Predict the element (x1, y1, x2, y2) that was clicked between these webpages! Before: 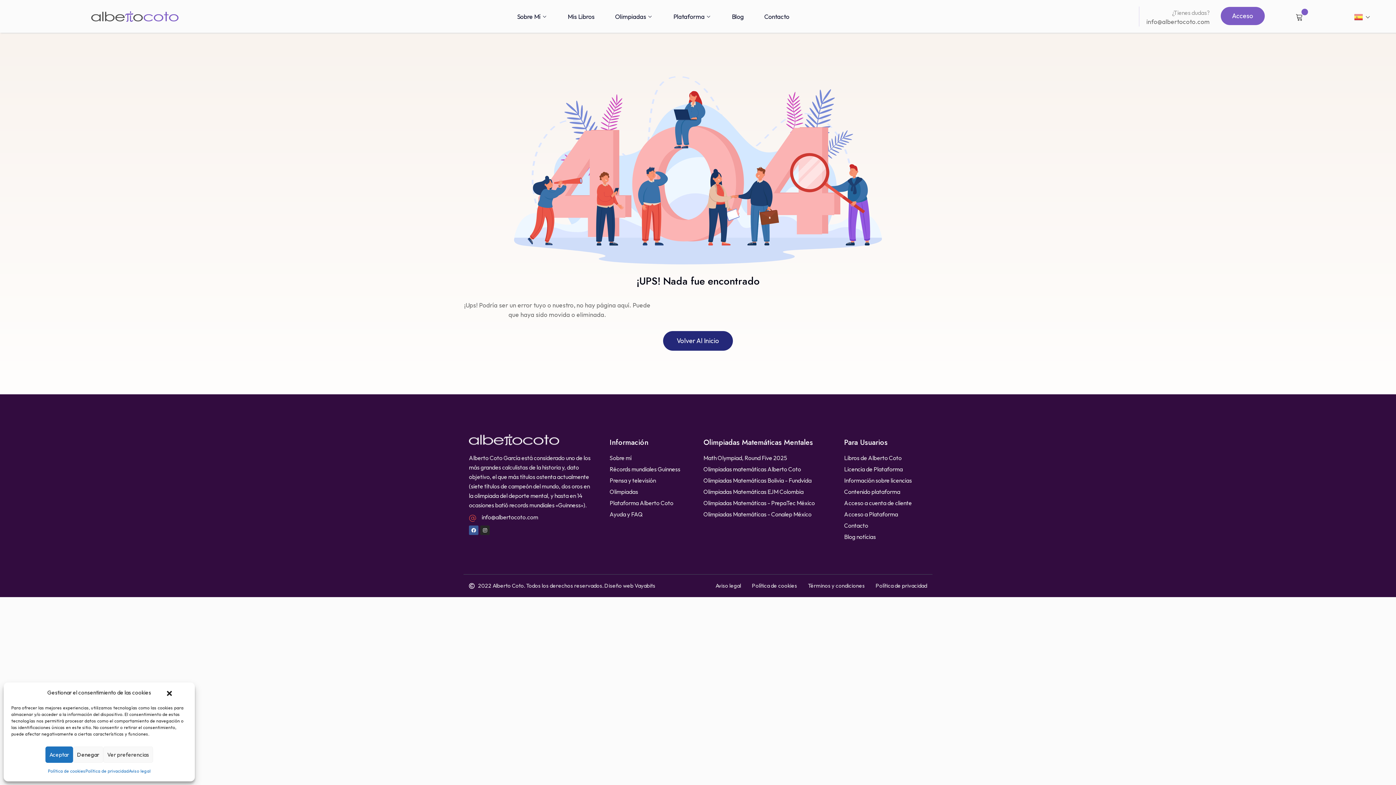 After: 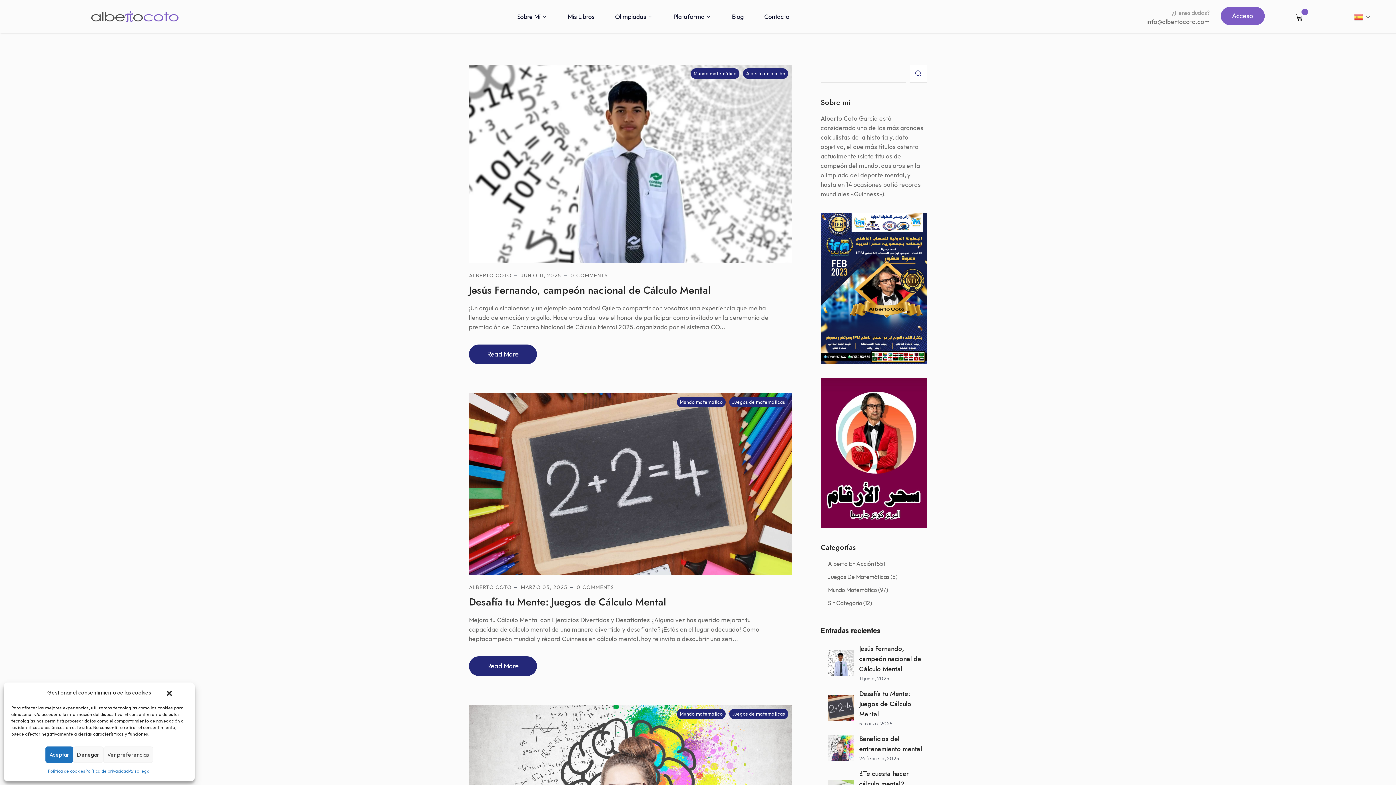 Action: bbox: (725, 0, 750, 32) label: Blog